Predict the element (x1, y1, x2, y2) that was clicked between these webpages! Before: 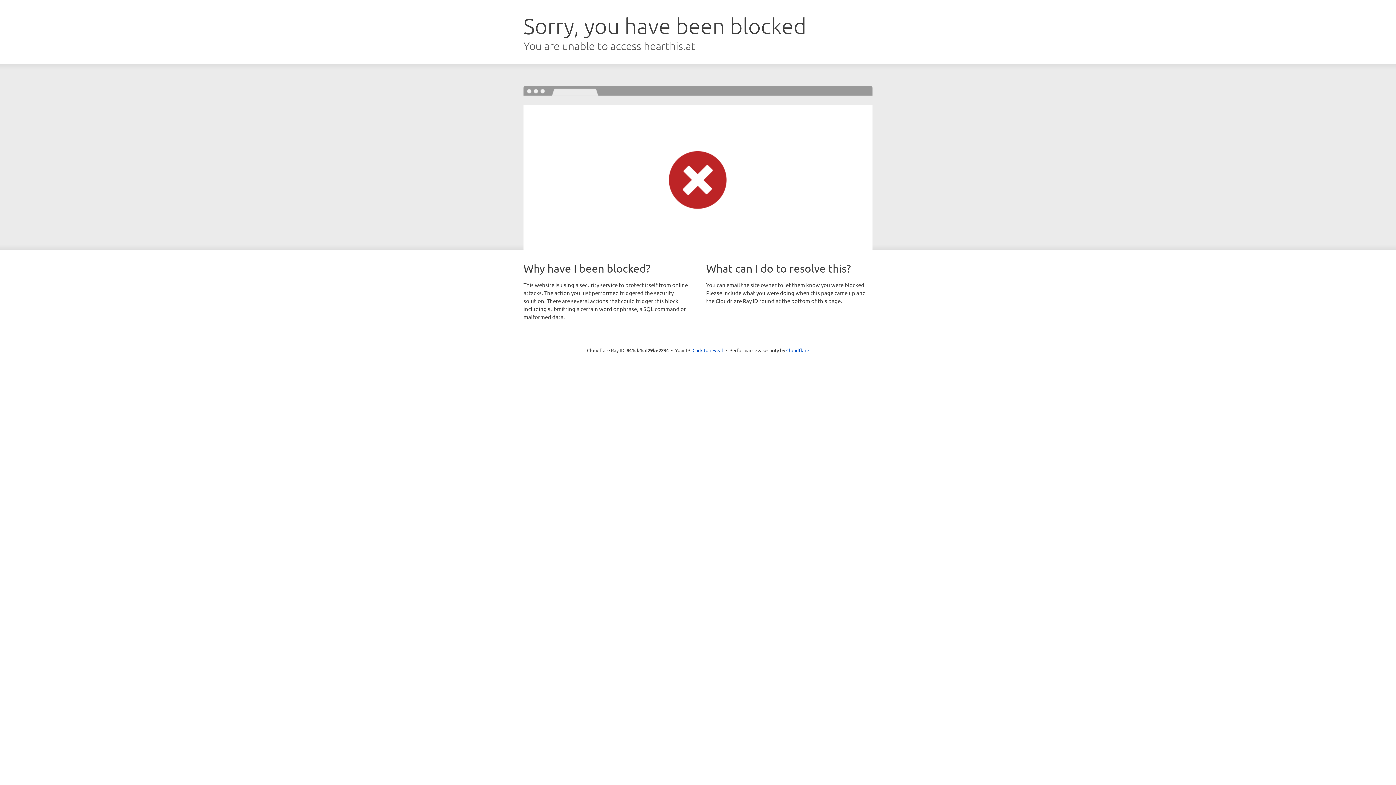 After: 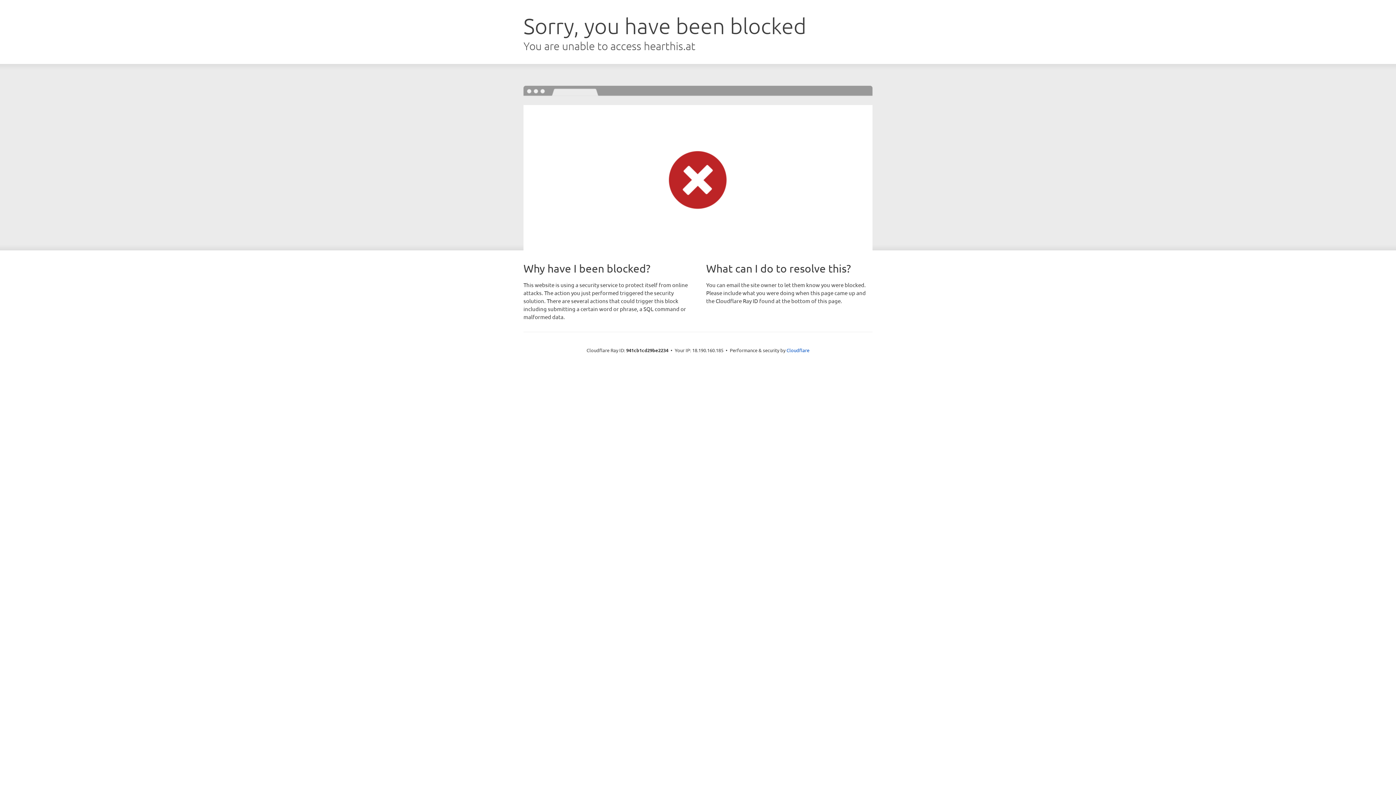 Action: bbox: (692, 346, 723, 353) label: Click to reveal